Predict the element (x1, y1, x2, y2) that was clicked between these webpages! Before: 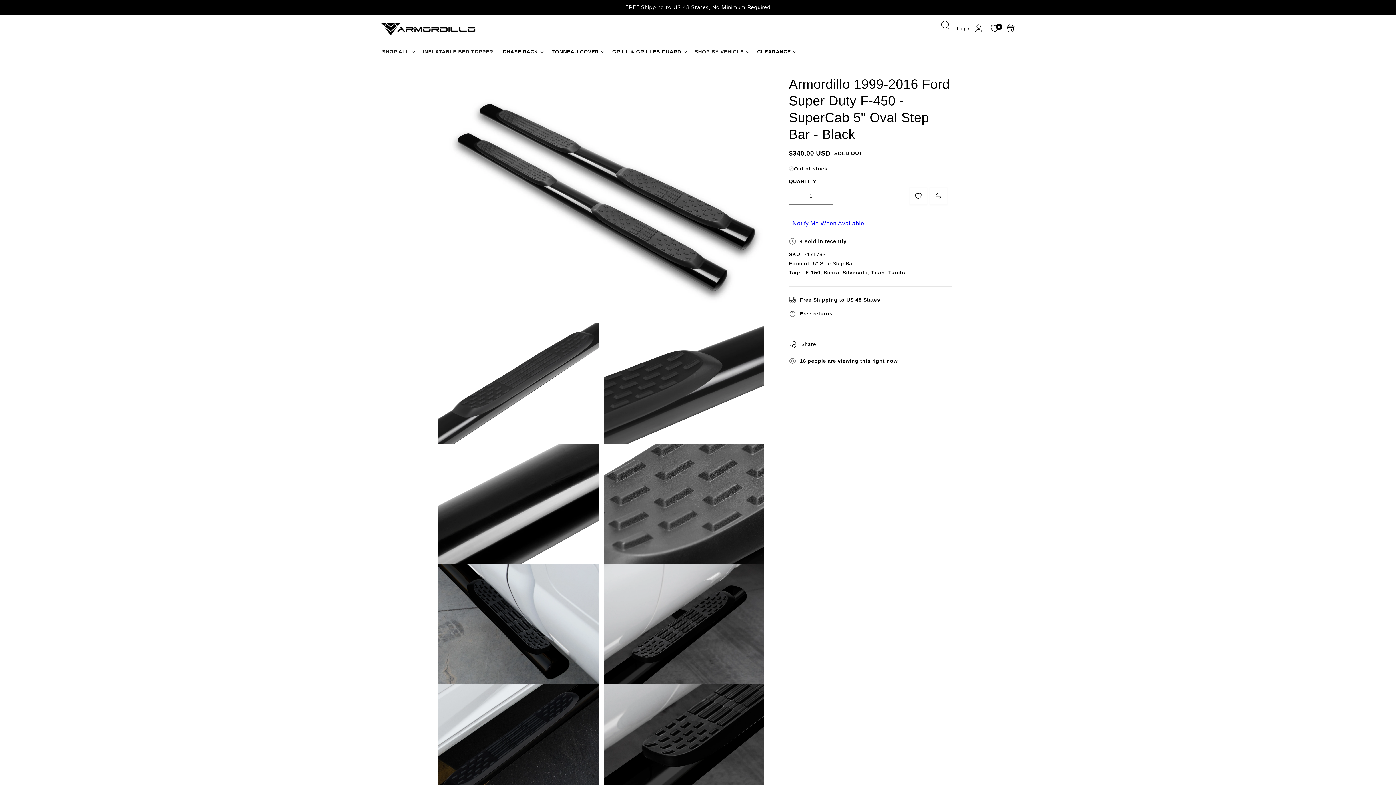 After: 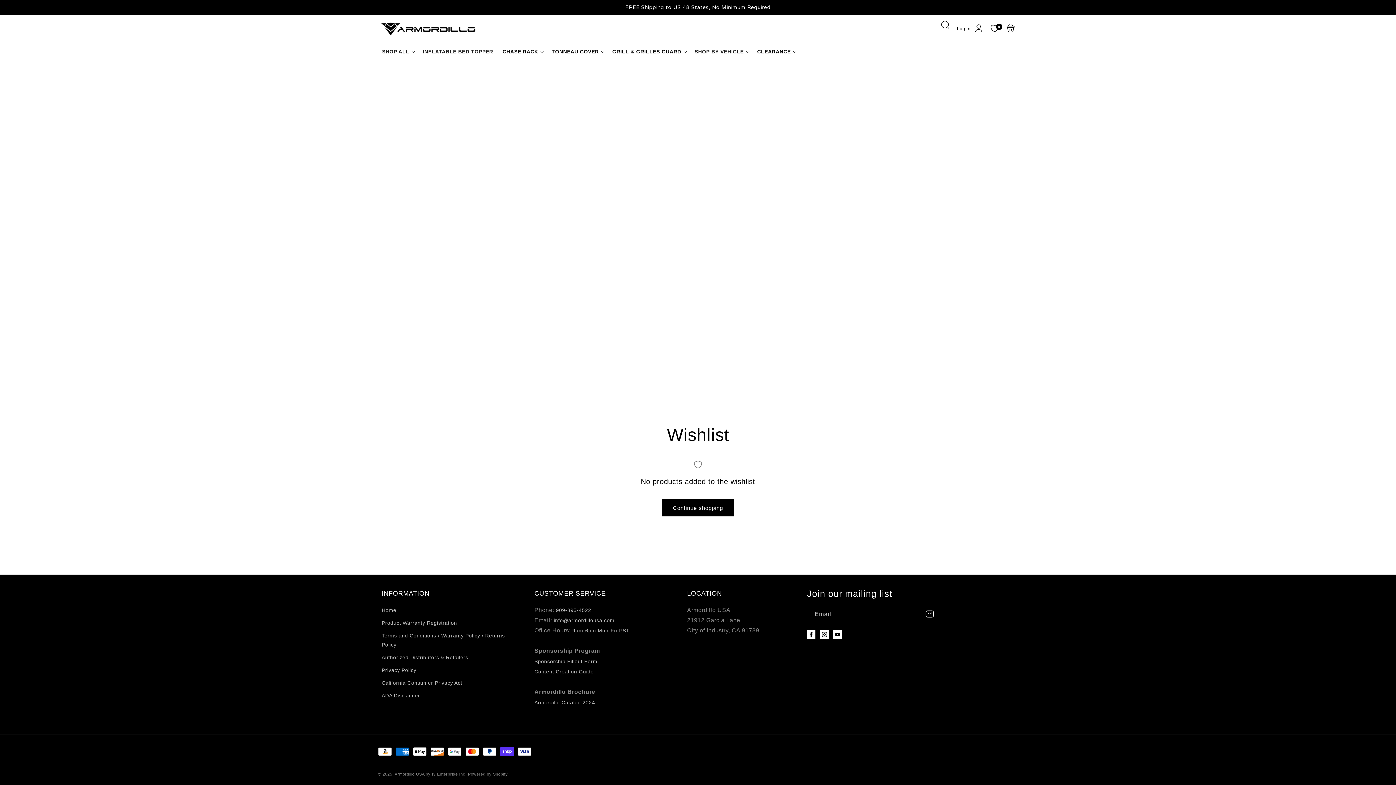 Action: label: Favorites
0 bbox: (986, 20, 1002, 36)